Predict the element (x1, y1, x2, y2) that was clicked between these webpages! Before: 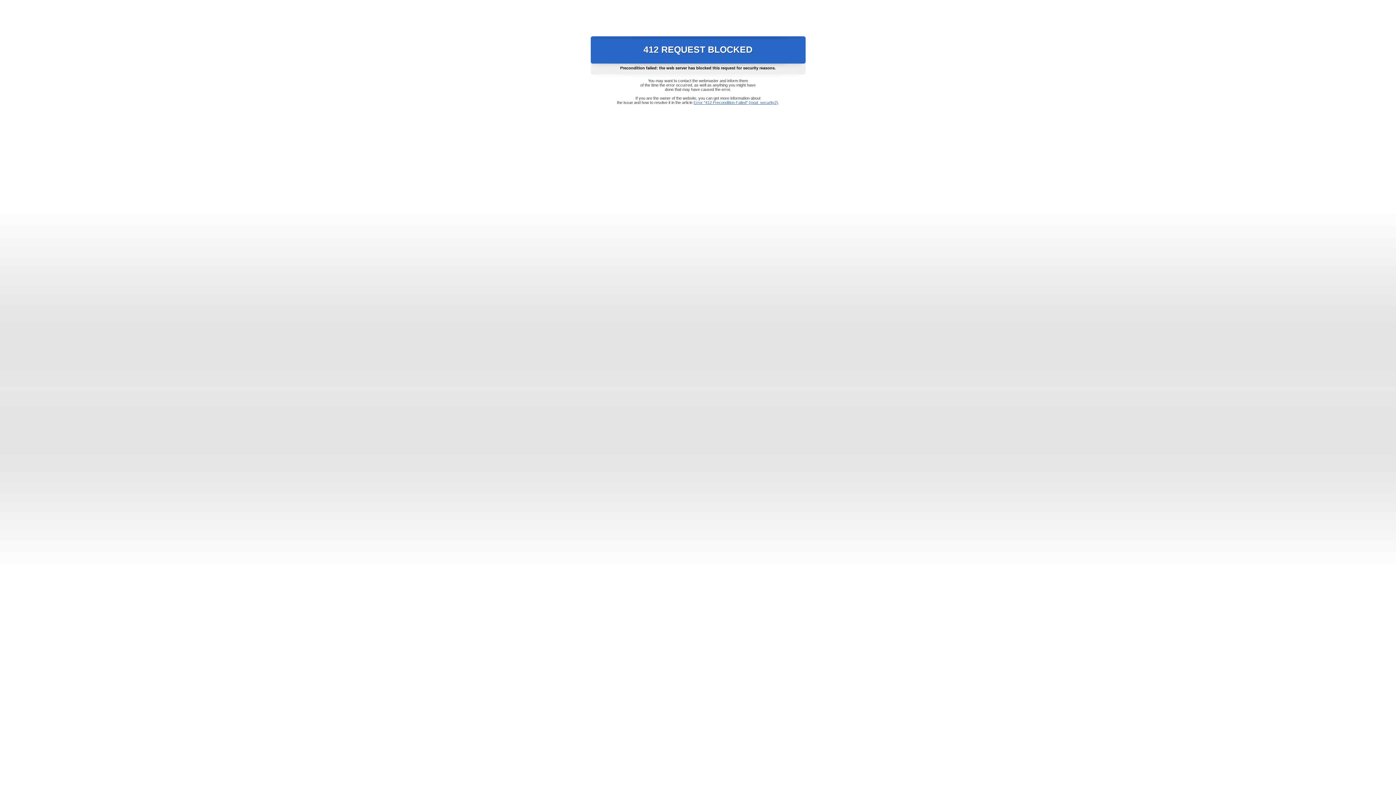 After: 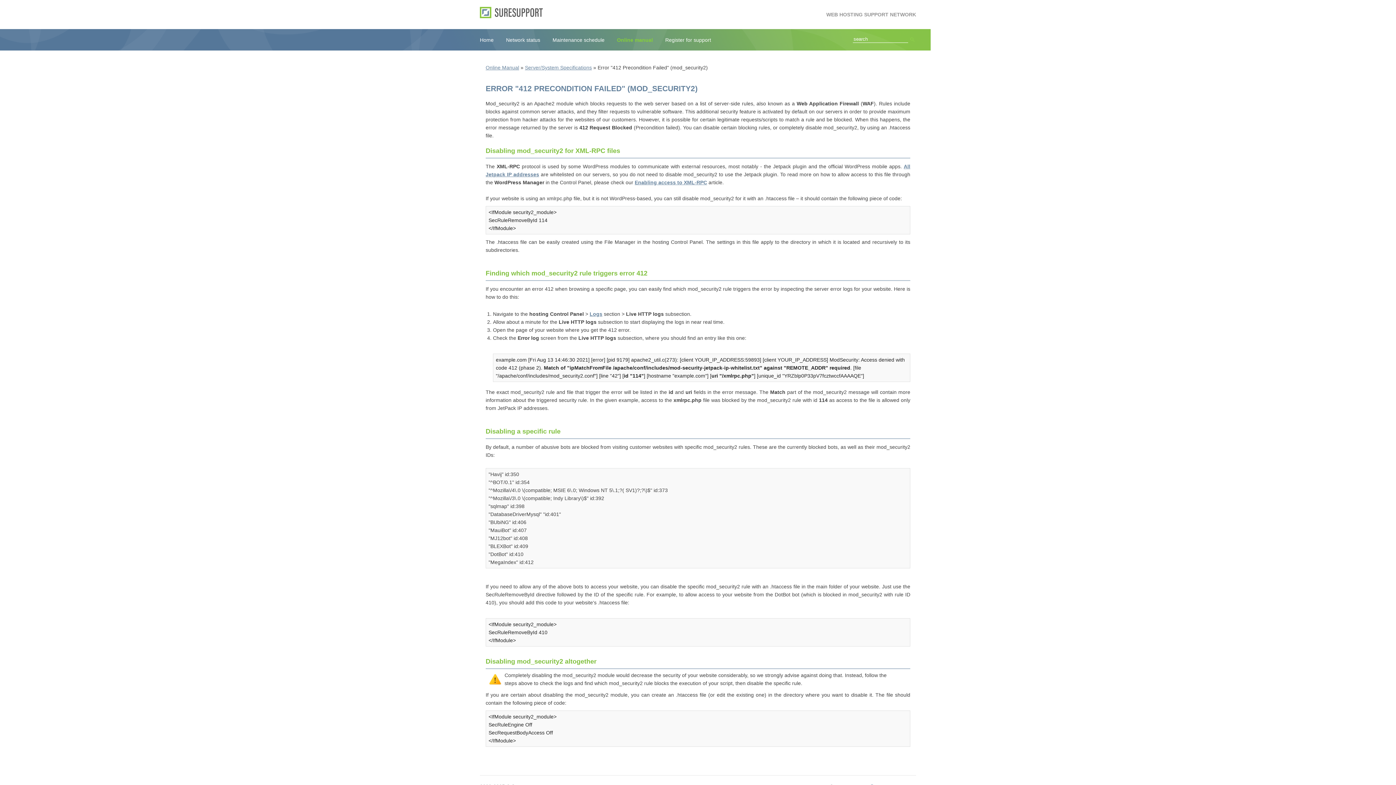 Action: bbox: (693, 100, 778, 104) label: Error "412 Precondition Failed" (mod_security2)